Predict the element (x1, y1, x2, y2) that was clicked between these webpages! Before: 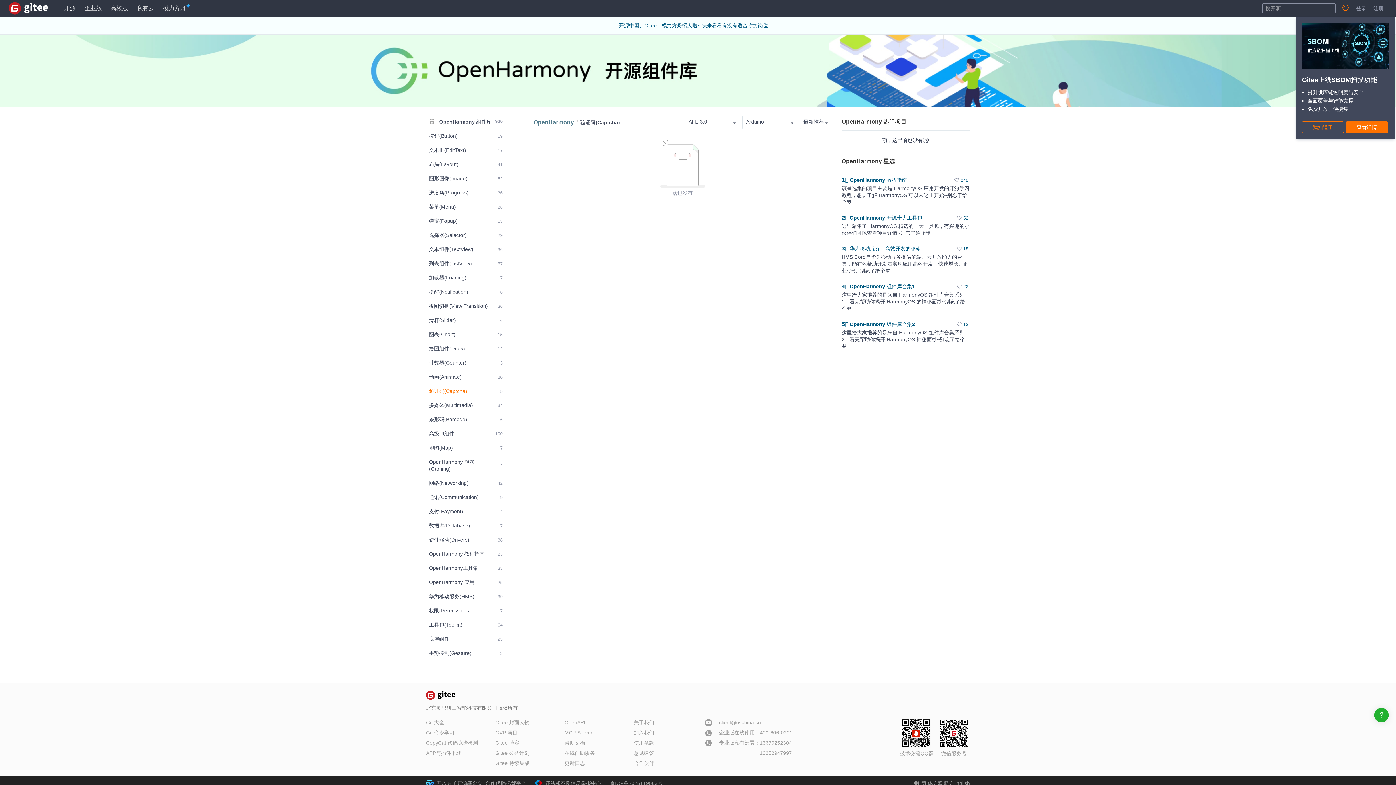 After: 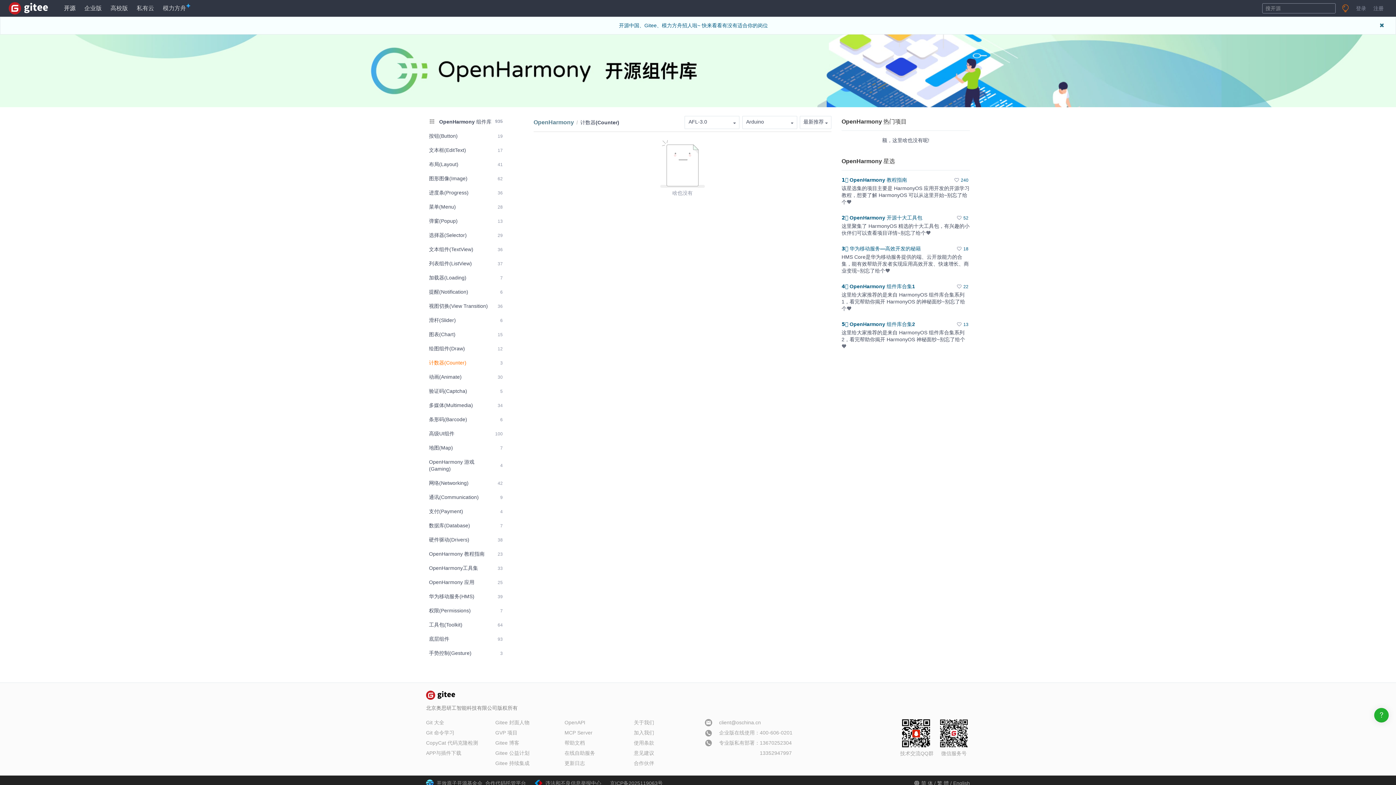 Action: bbox: (426, 356, 505, 369) label: 计数器(Counter)
3